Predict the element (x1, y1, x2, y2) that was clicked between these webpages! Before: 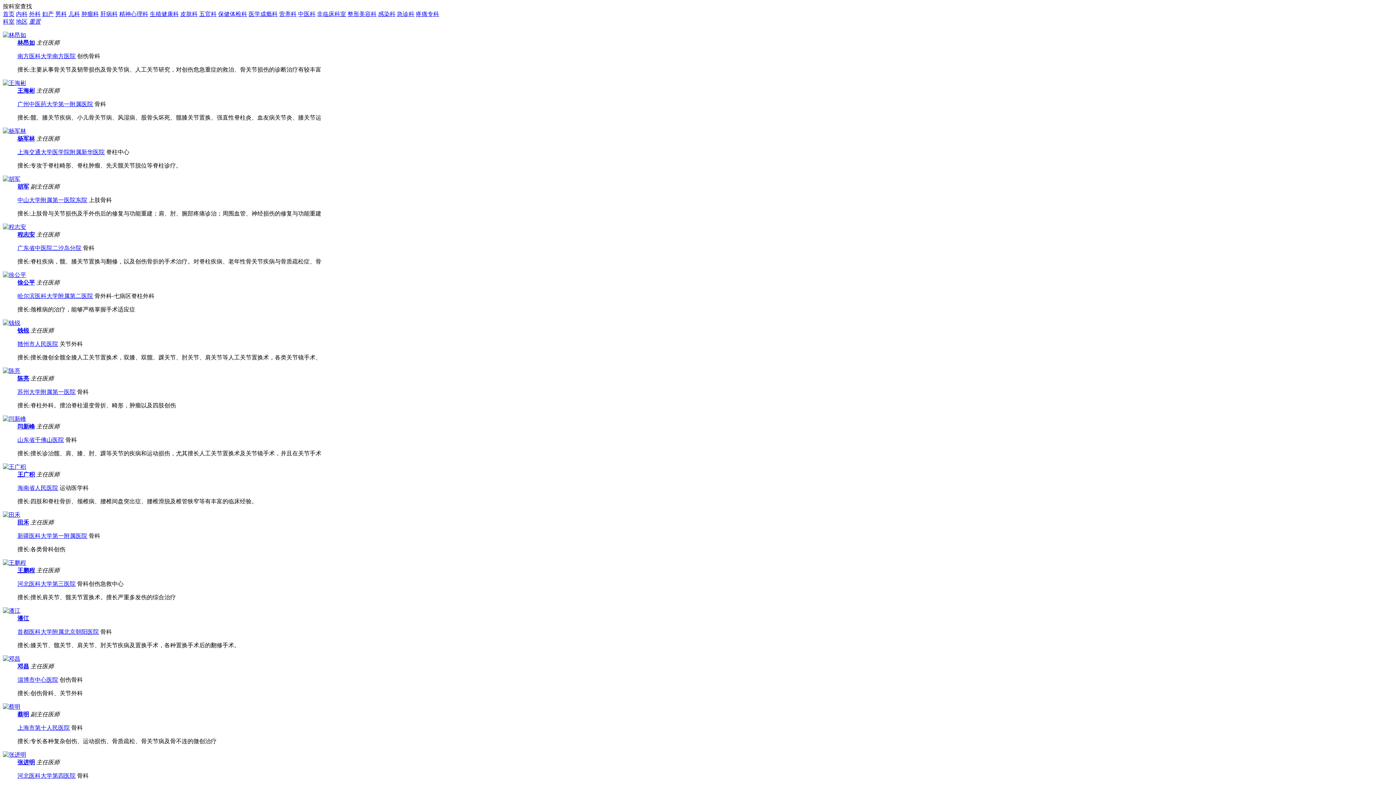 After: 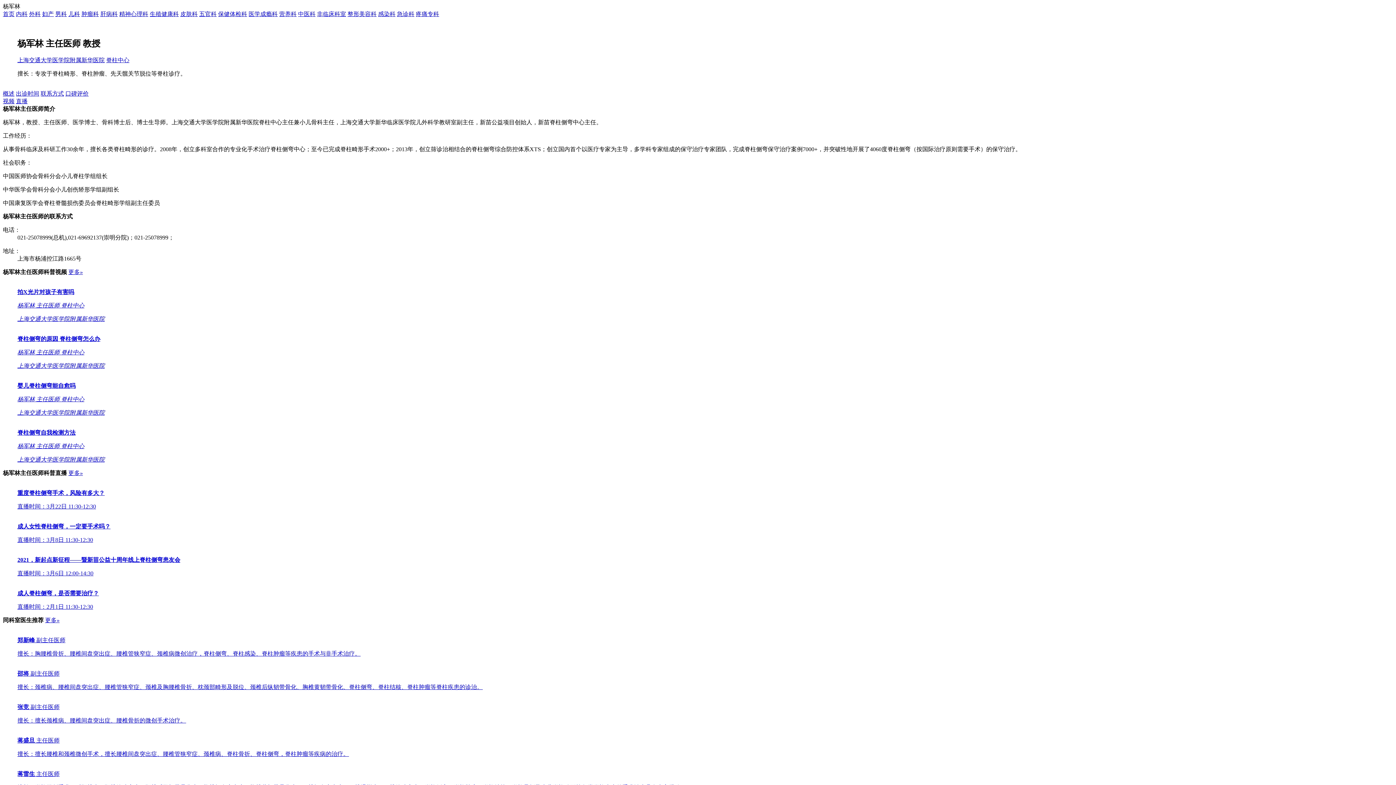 Action: bbox: (2, 128, 26, 134)